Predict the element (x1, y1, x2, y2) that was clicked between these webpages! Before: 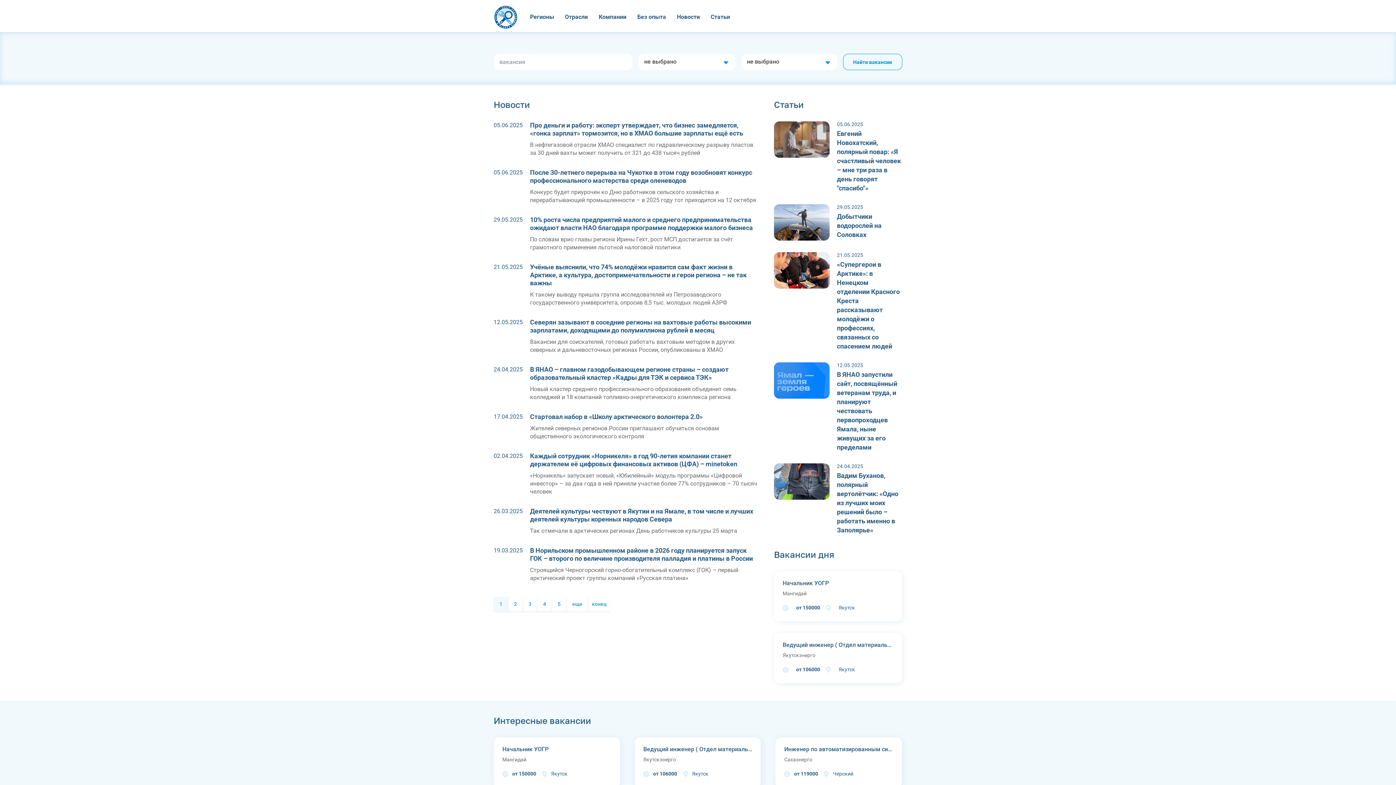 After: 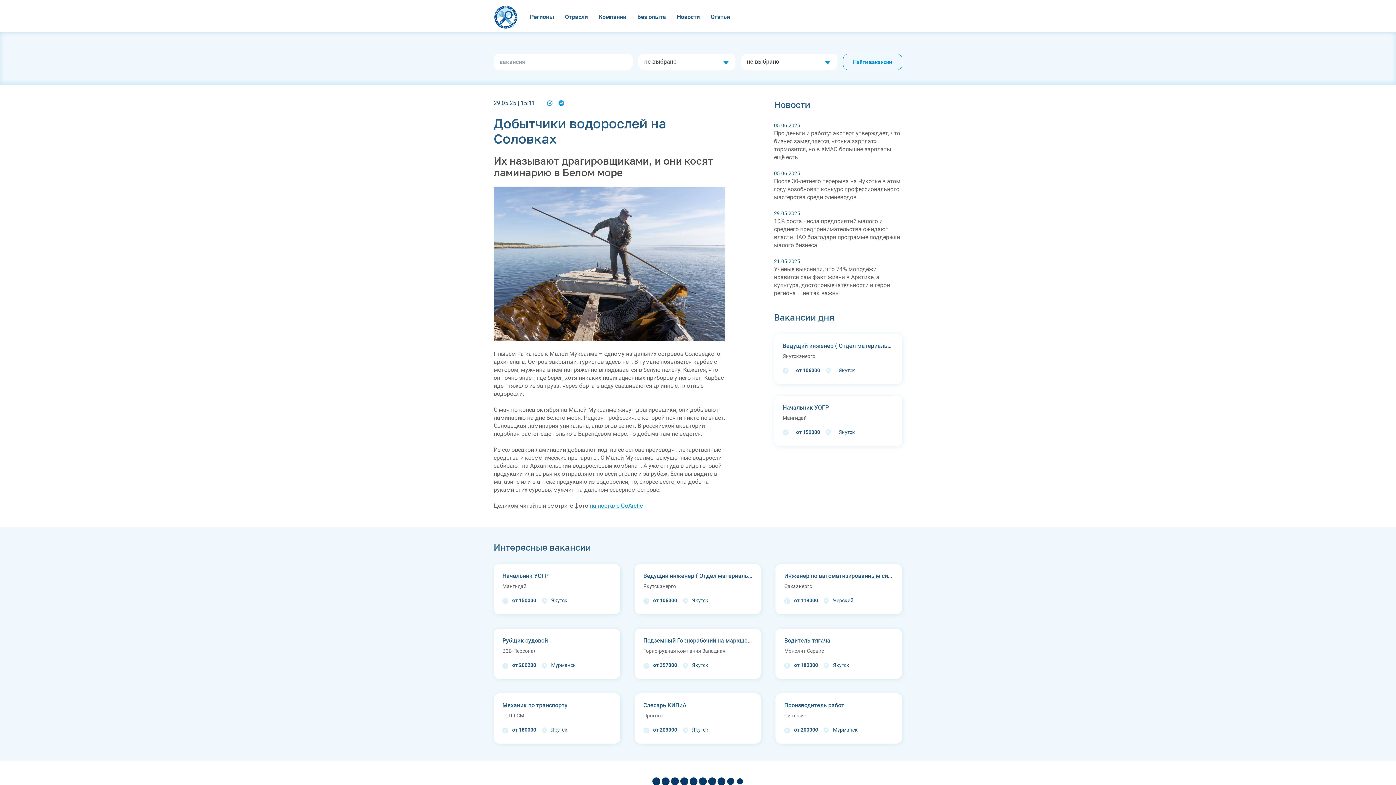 Action: label: 29.05.2025
Добытчики водорослей на Соловках bbox: (774, 204, 902, 240)